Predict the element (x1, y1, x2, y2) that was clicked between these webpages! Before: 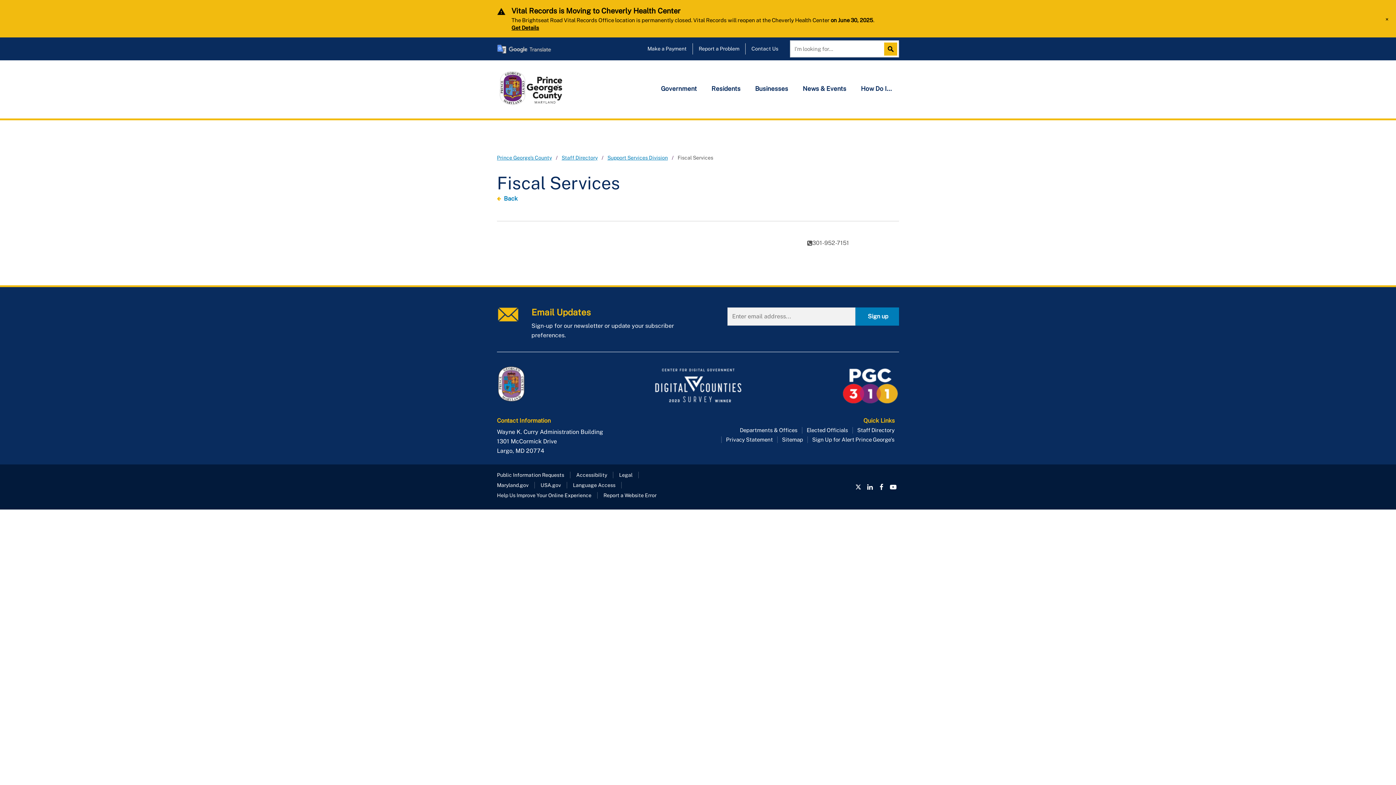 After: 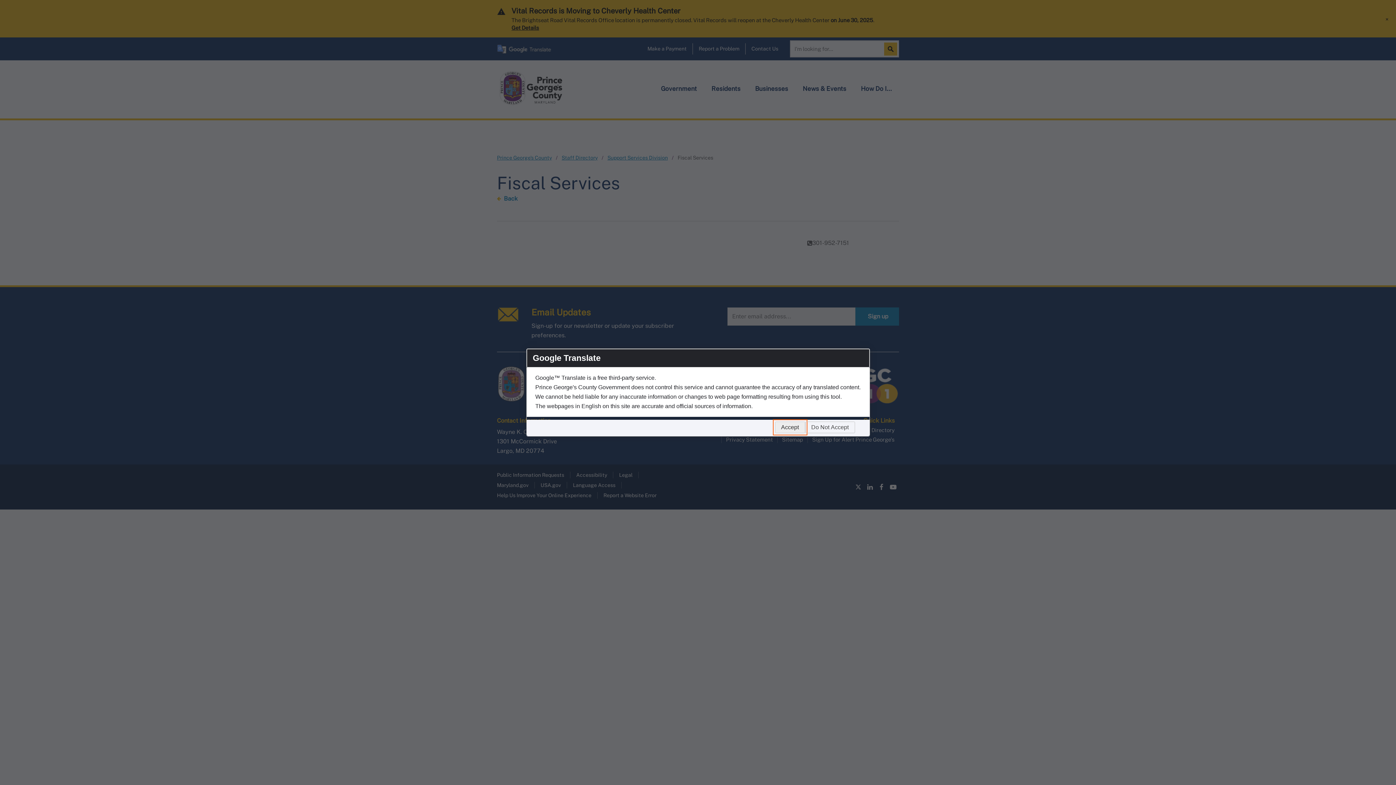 Action: label: Translate this page - Desktop bbox: (497, 44, 551, 53)